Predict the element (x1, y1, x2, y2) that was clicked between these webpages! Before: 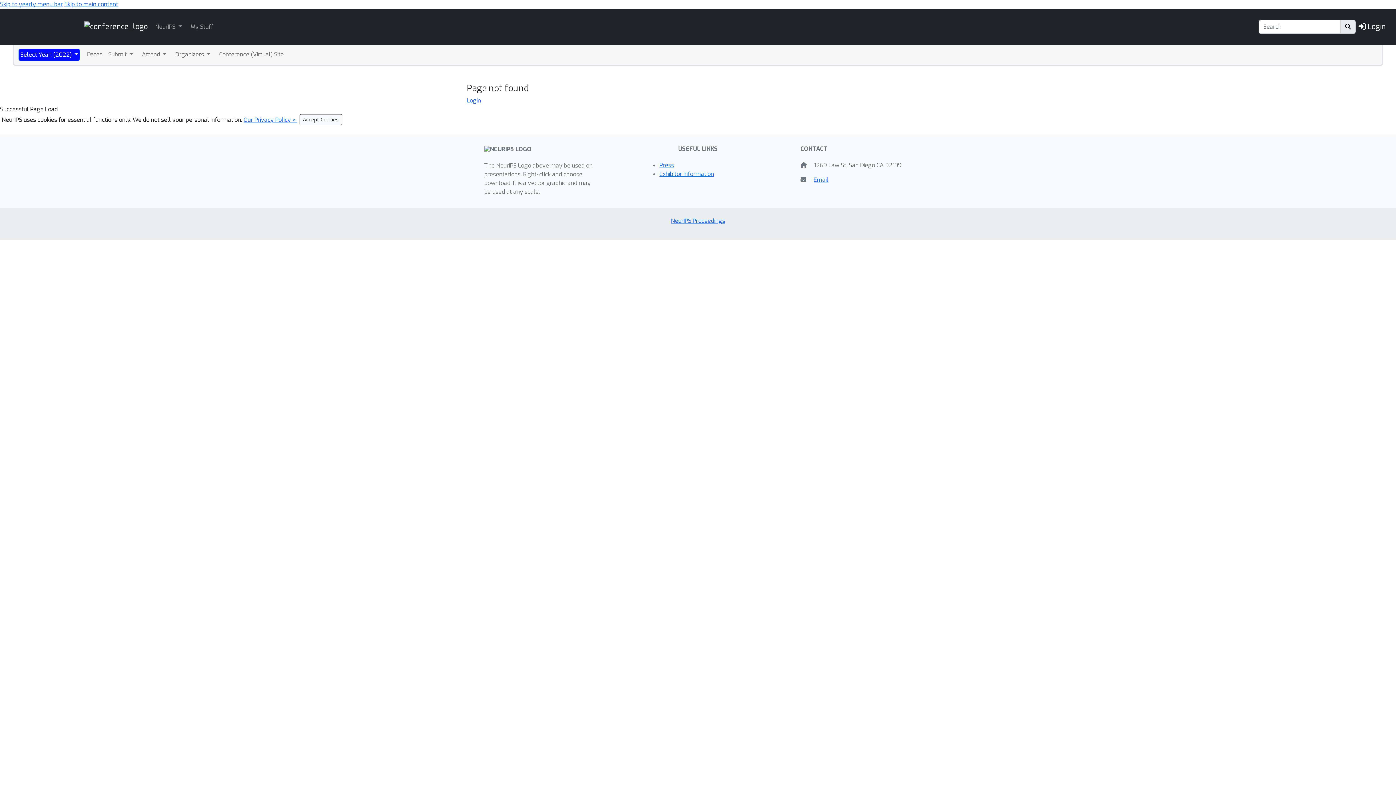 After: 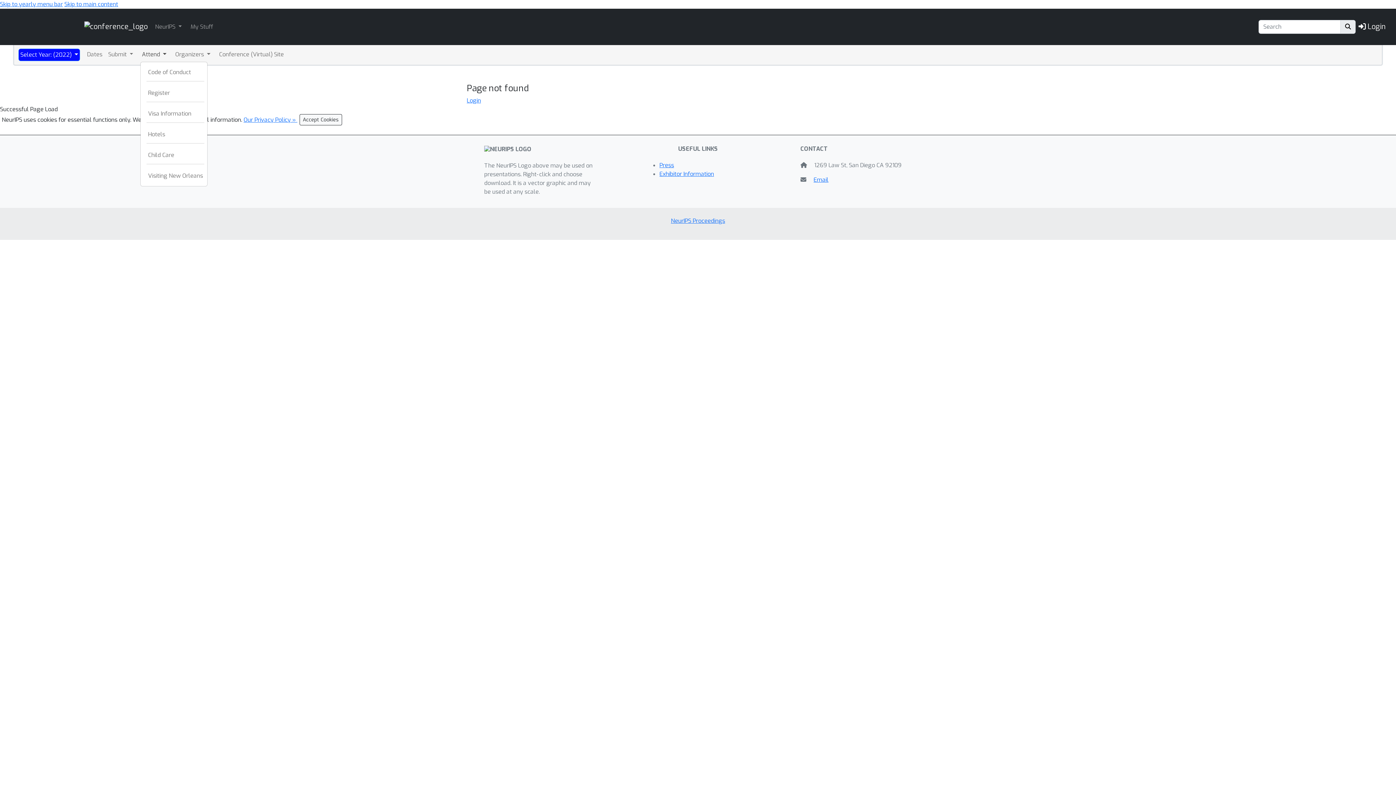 Action: label: Attend  bbox: (140, 48, 168, 60)